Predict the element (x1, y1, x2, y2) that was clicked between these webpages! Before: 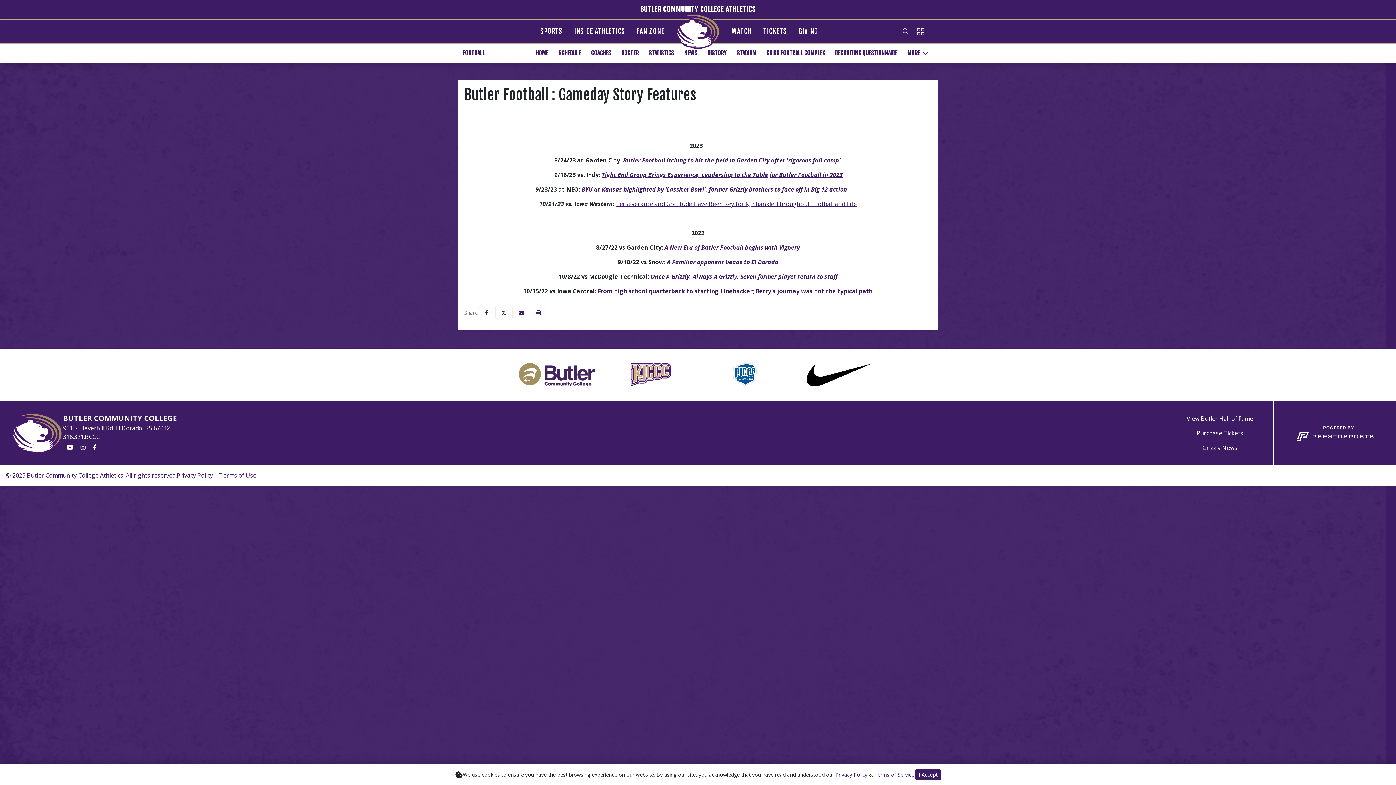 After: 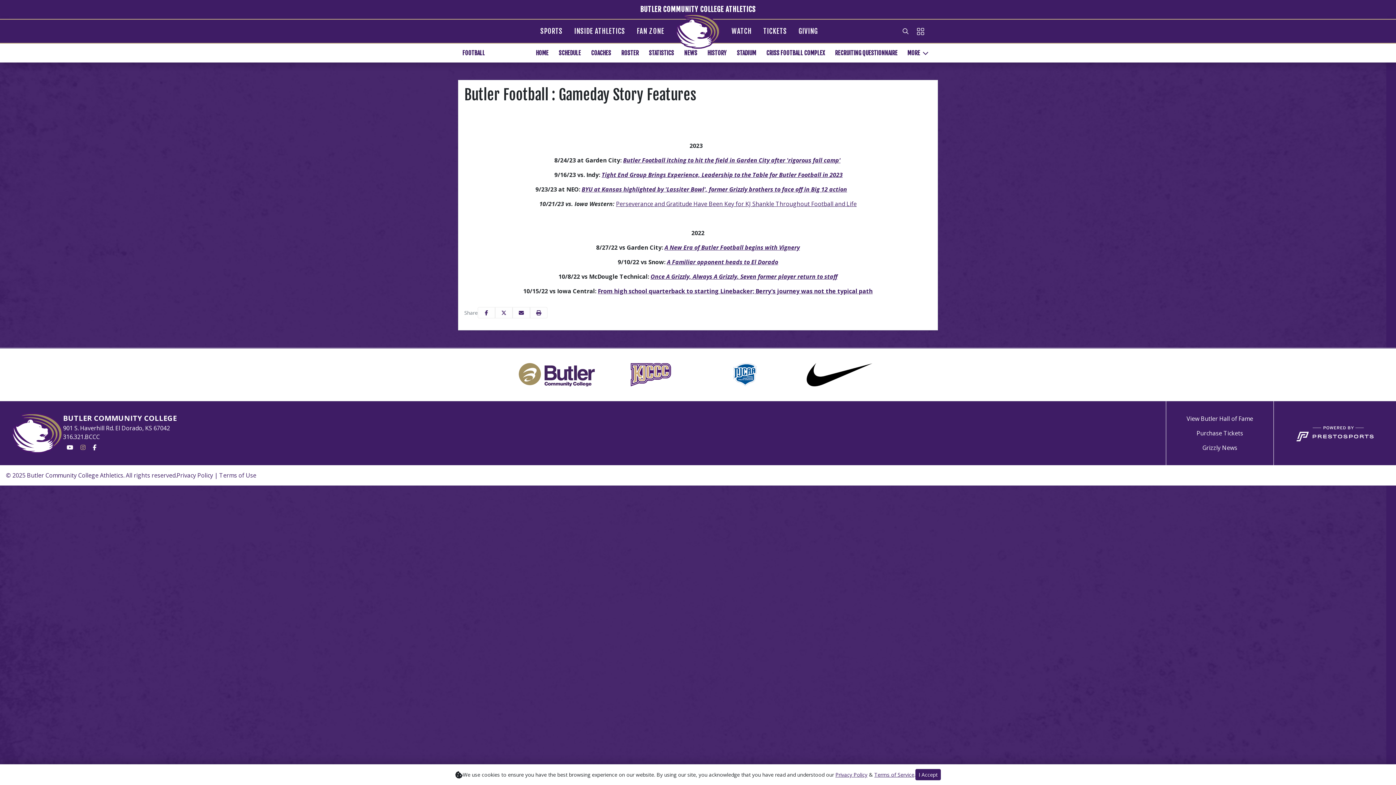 Action: bbox: (76, 441, 89, 453)